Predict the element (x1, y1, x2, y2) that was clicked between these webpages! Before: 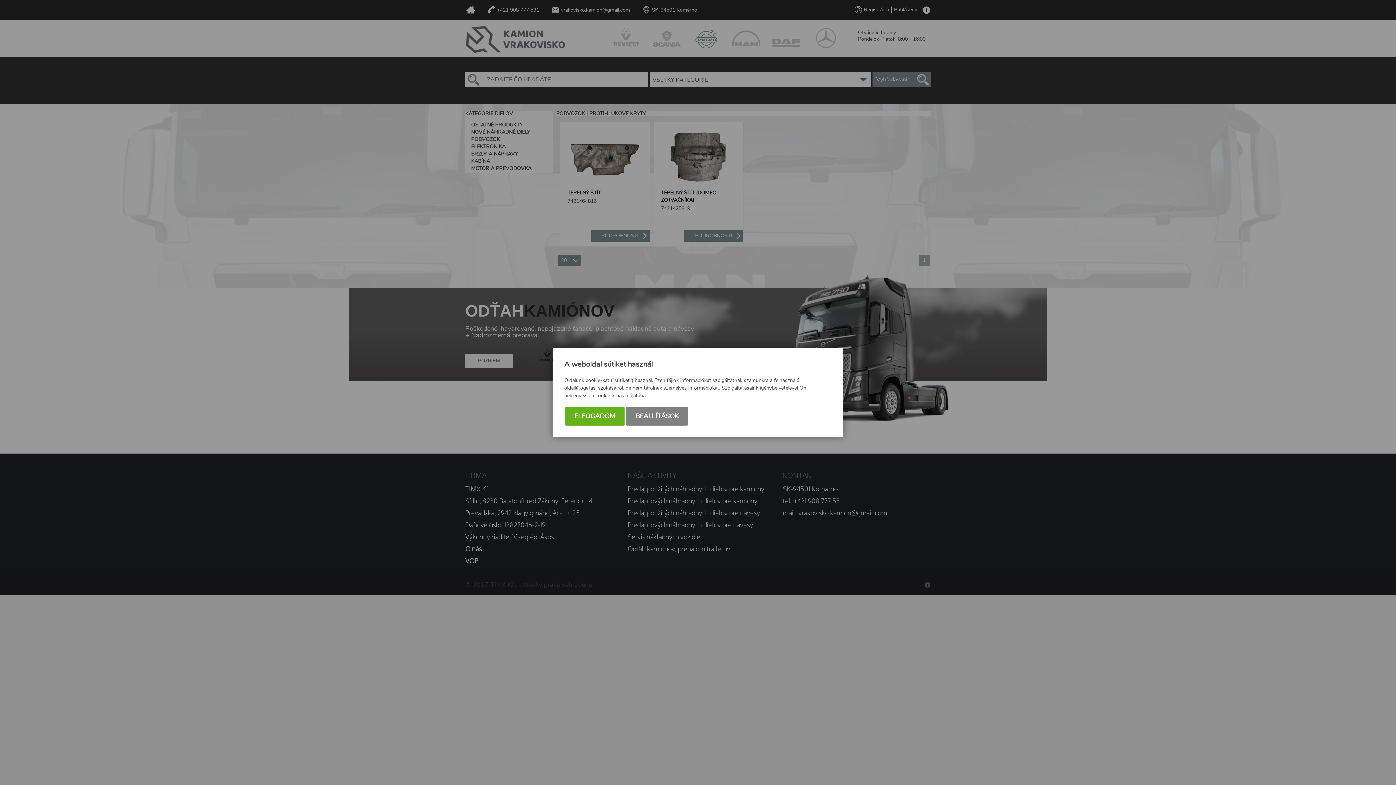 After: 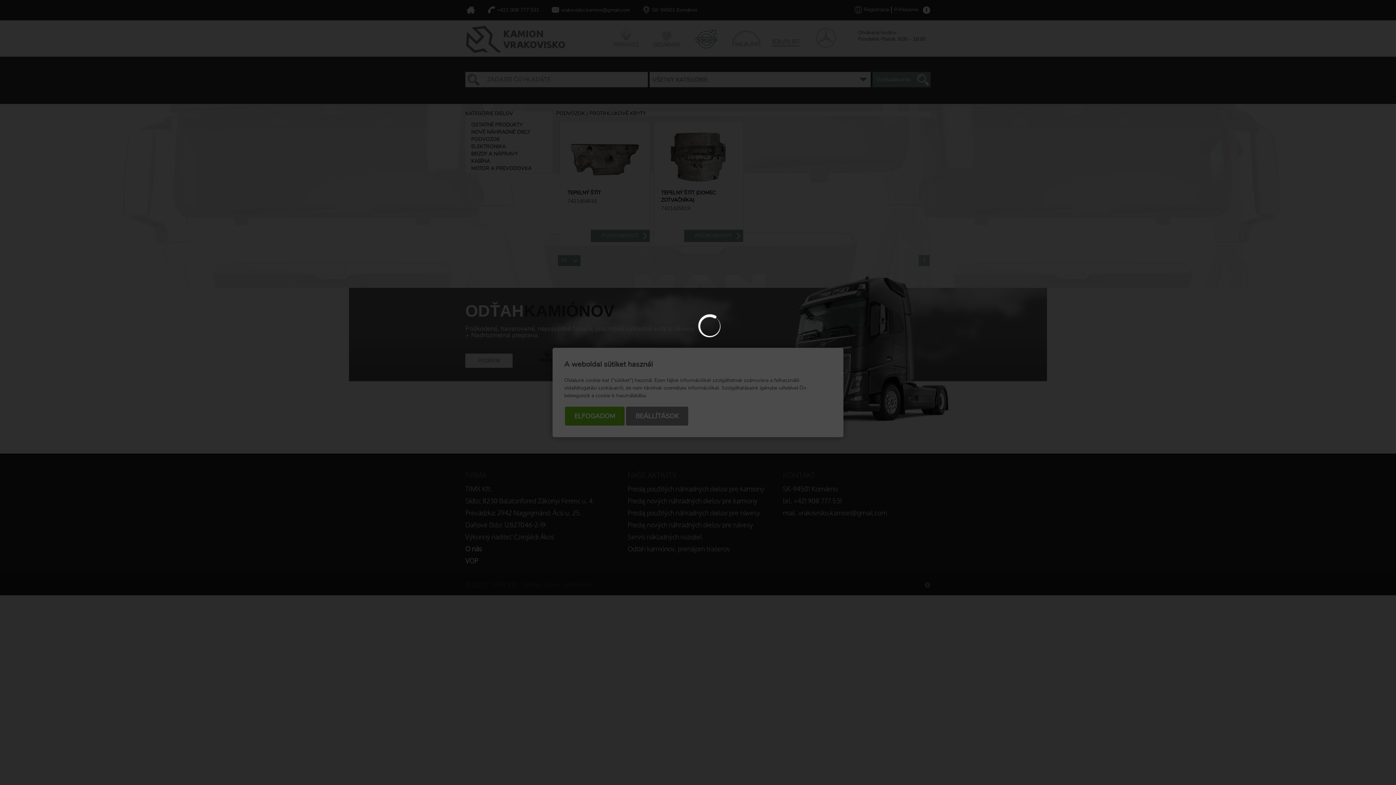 Action: label: BEÁLLÍTÁSOK bbox: (626, 406, 688, 425)